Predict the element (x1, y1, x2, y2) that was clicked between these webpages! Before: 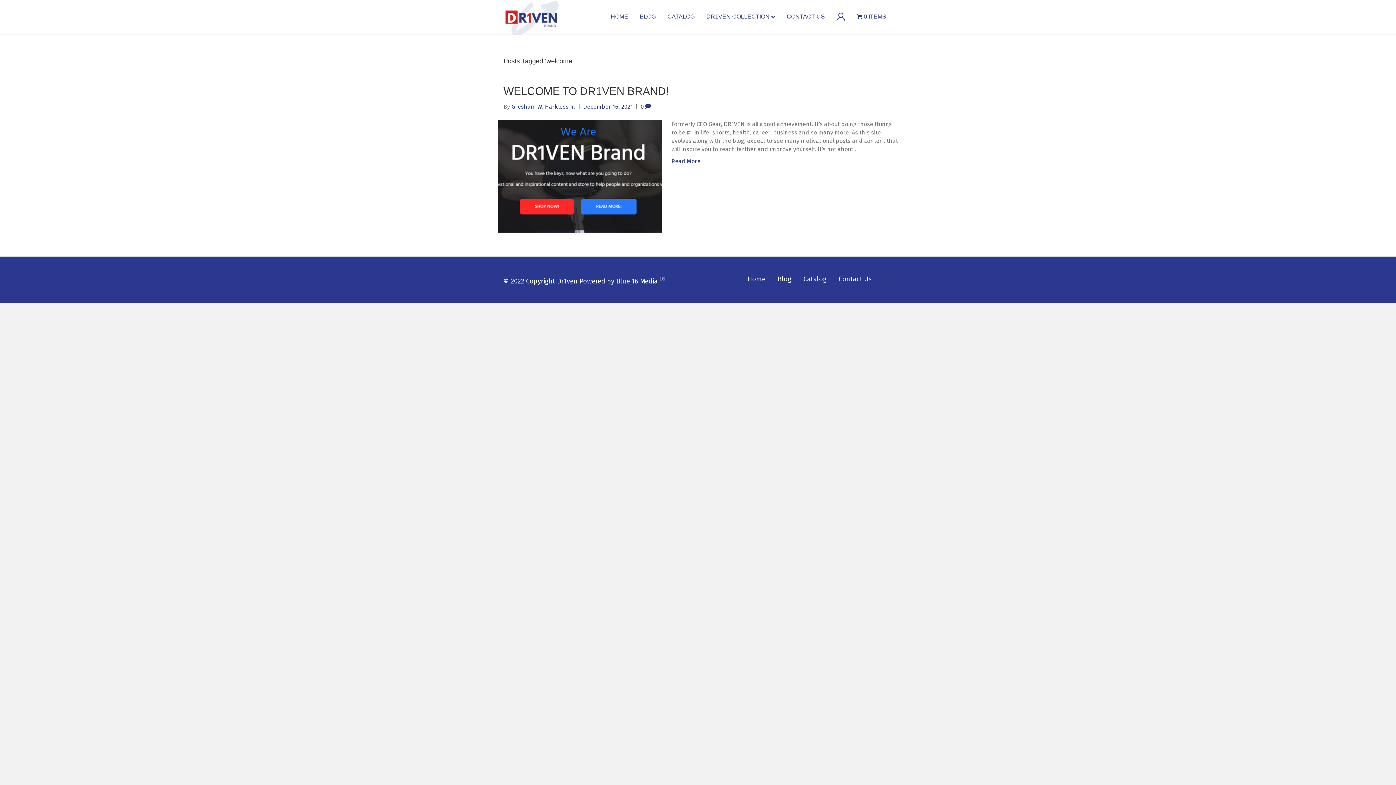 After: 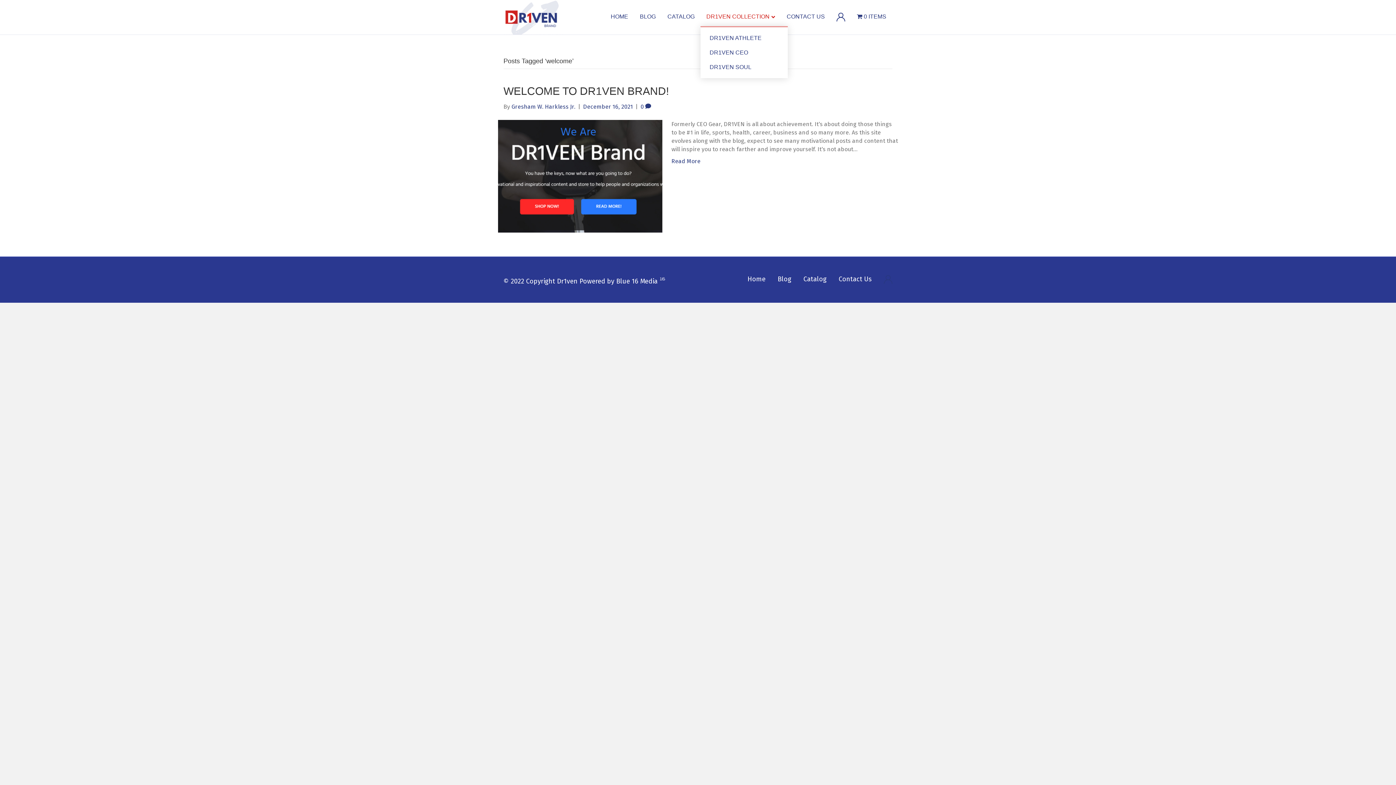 Action: label: DR1VEN COLLECTION bbox: (700, 7, 781, 26)